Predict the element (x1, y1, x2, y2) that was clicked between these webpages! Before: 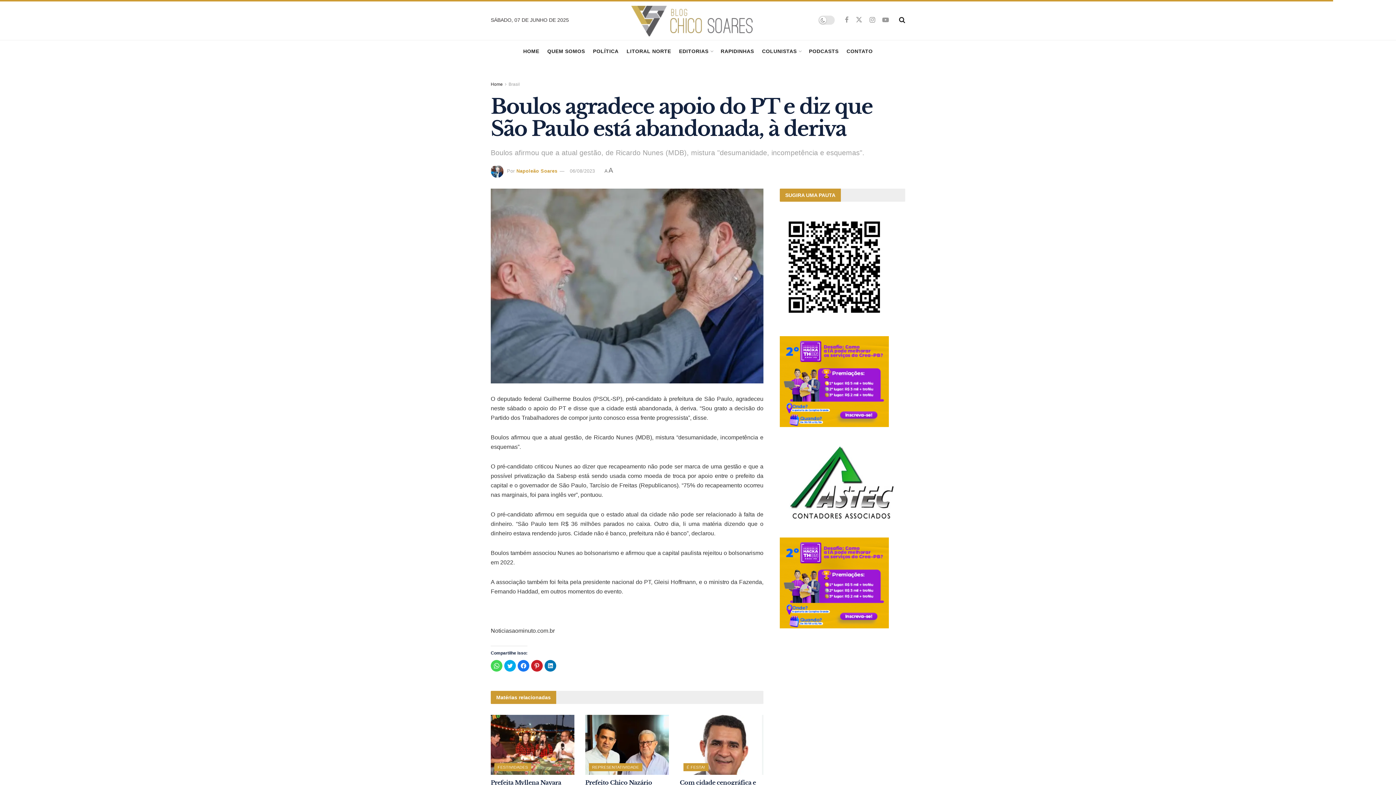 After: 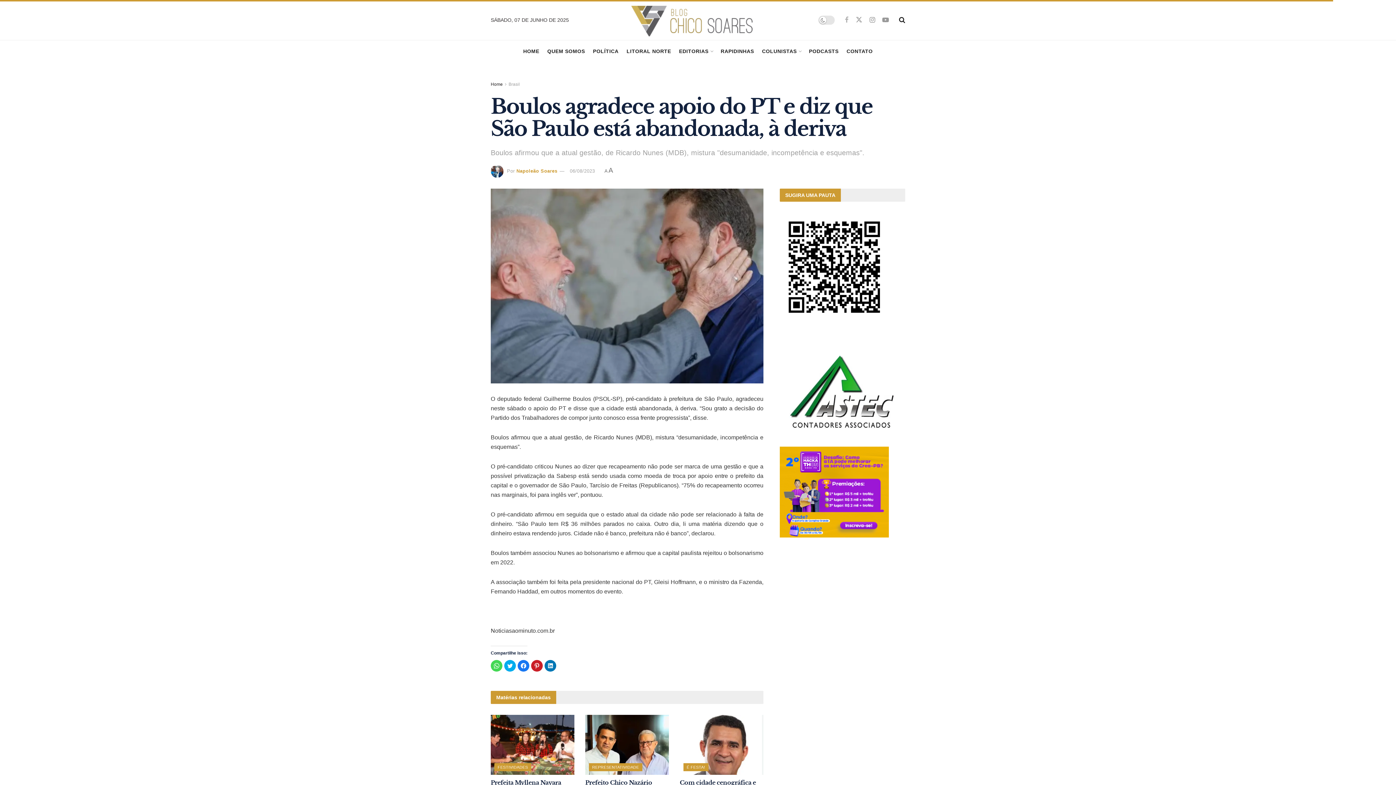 Action: bbox: (845, 16, 848, 24)